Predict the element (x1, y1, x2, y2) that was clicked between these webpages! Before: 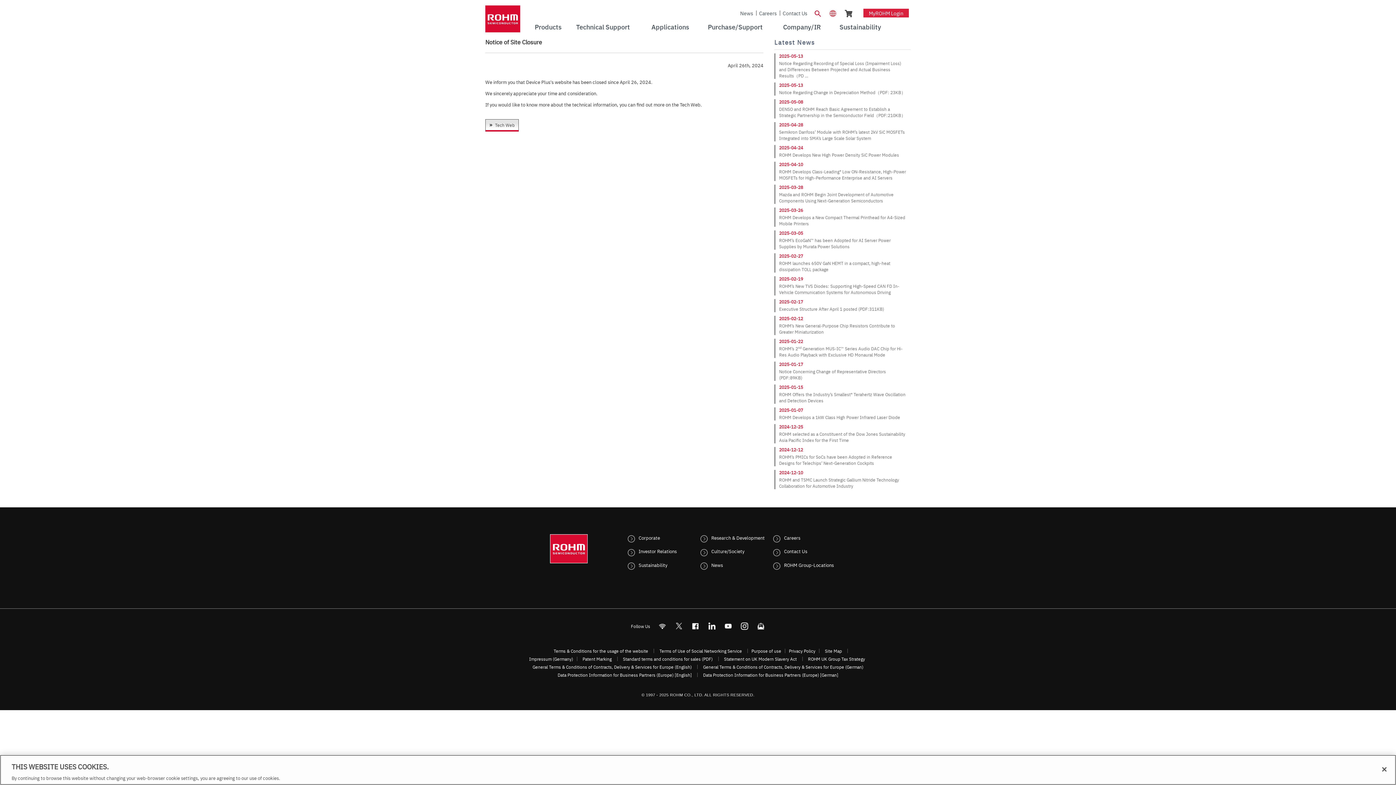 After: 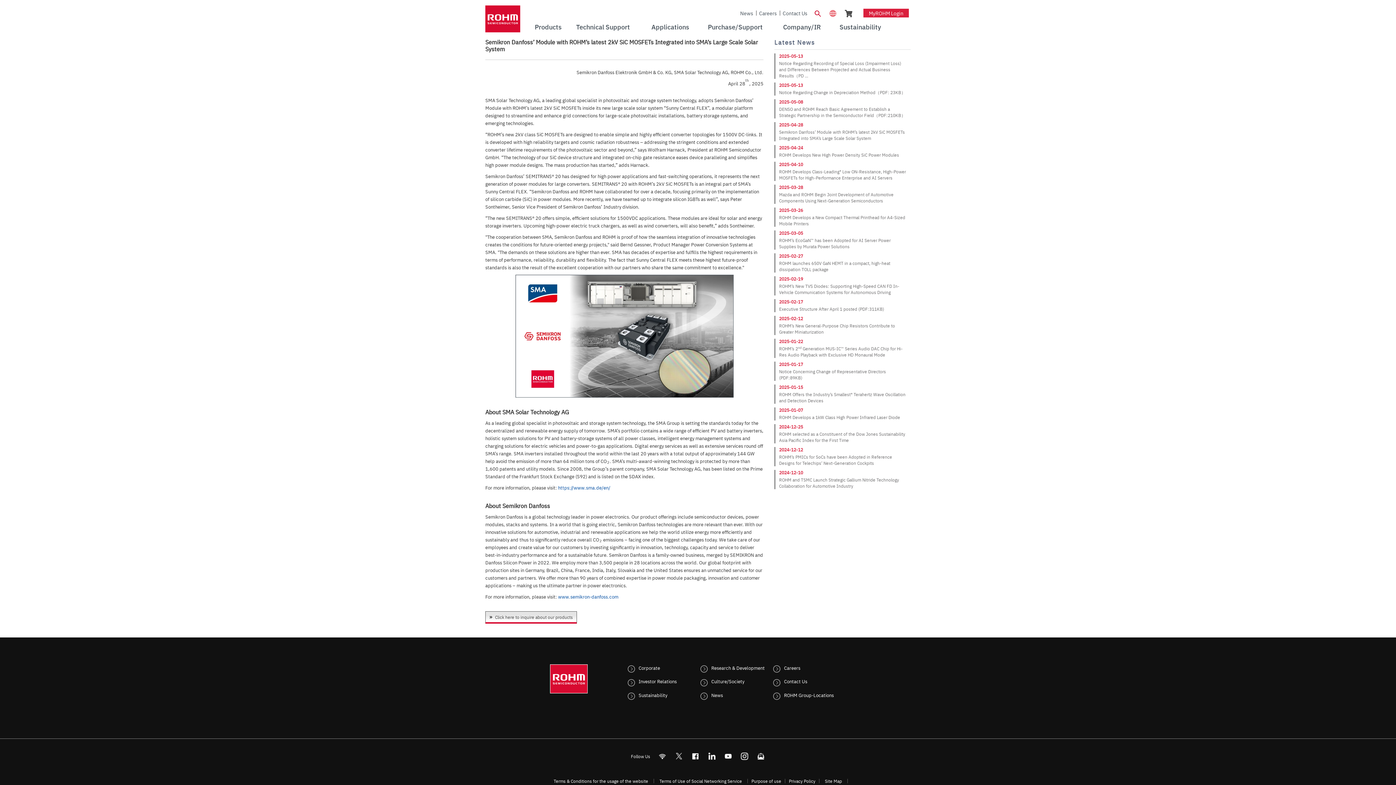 Action: bbox: (779, 122, 906, 127) label: 2025-04-28